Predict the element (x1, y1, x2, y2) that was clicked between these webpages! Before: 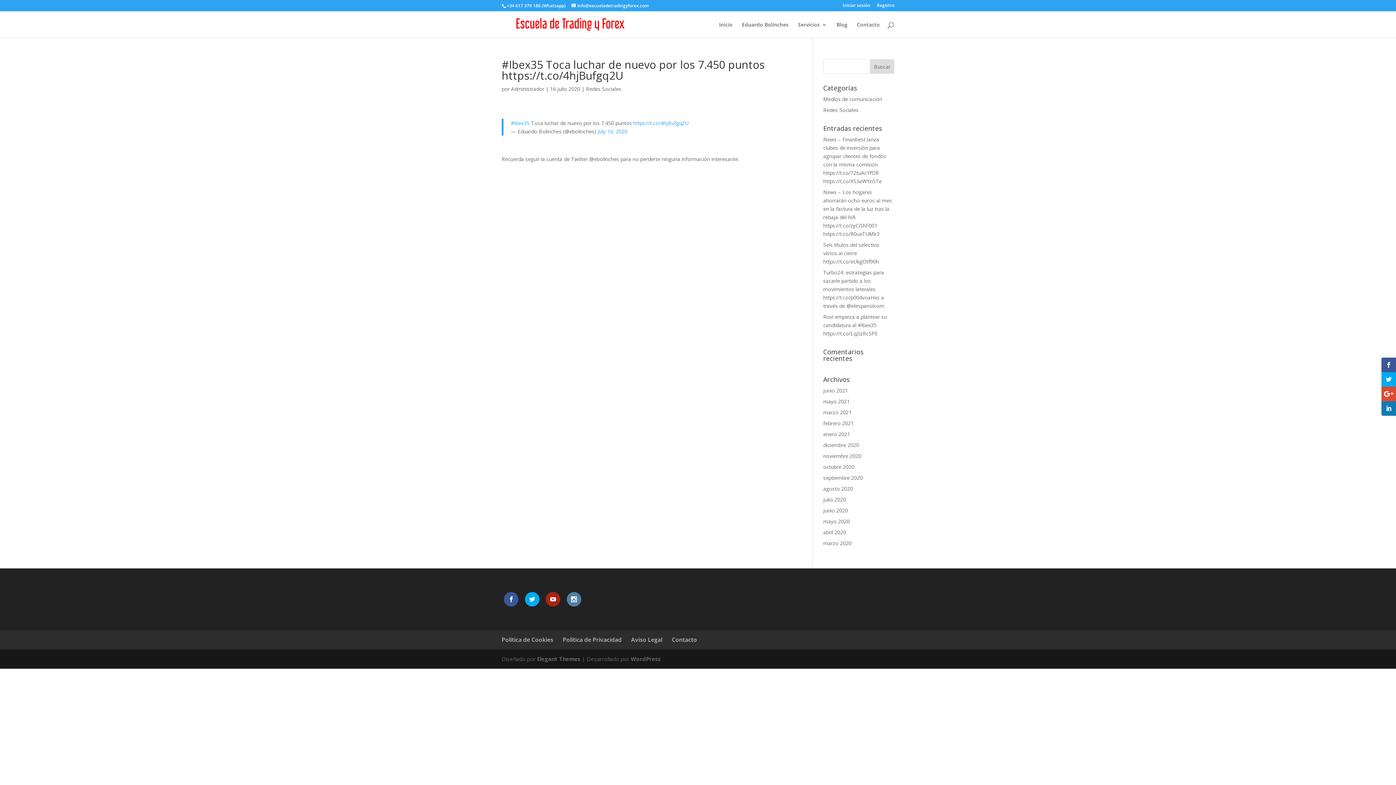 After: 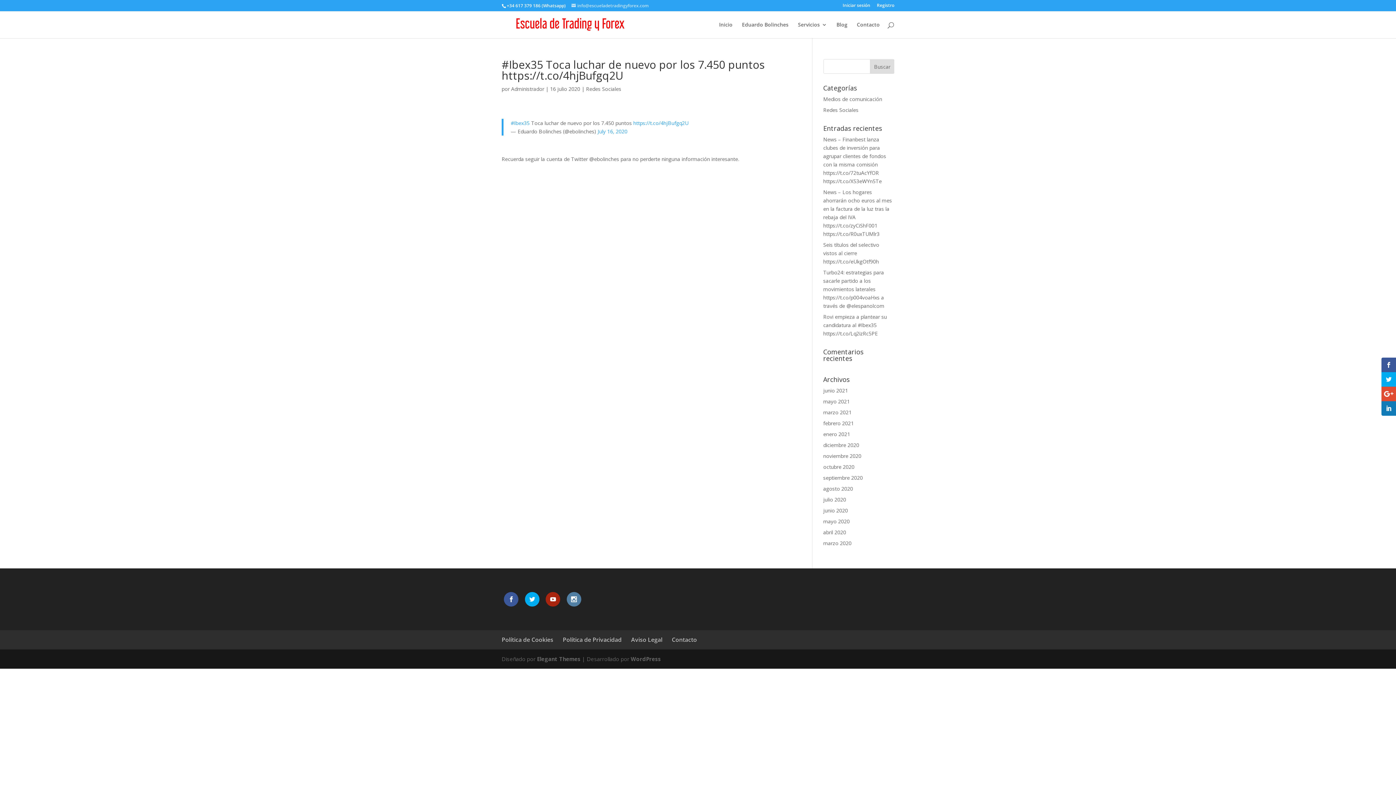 Action: label: info@escueladetradingyforex.com bbox: (571, 2, 648, 8)